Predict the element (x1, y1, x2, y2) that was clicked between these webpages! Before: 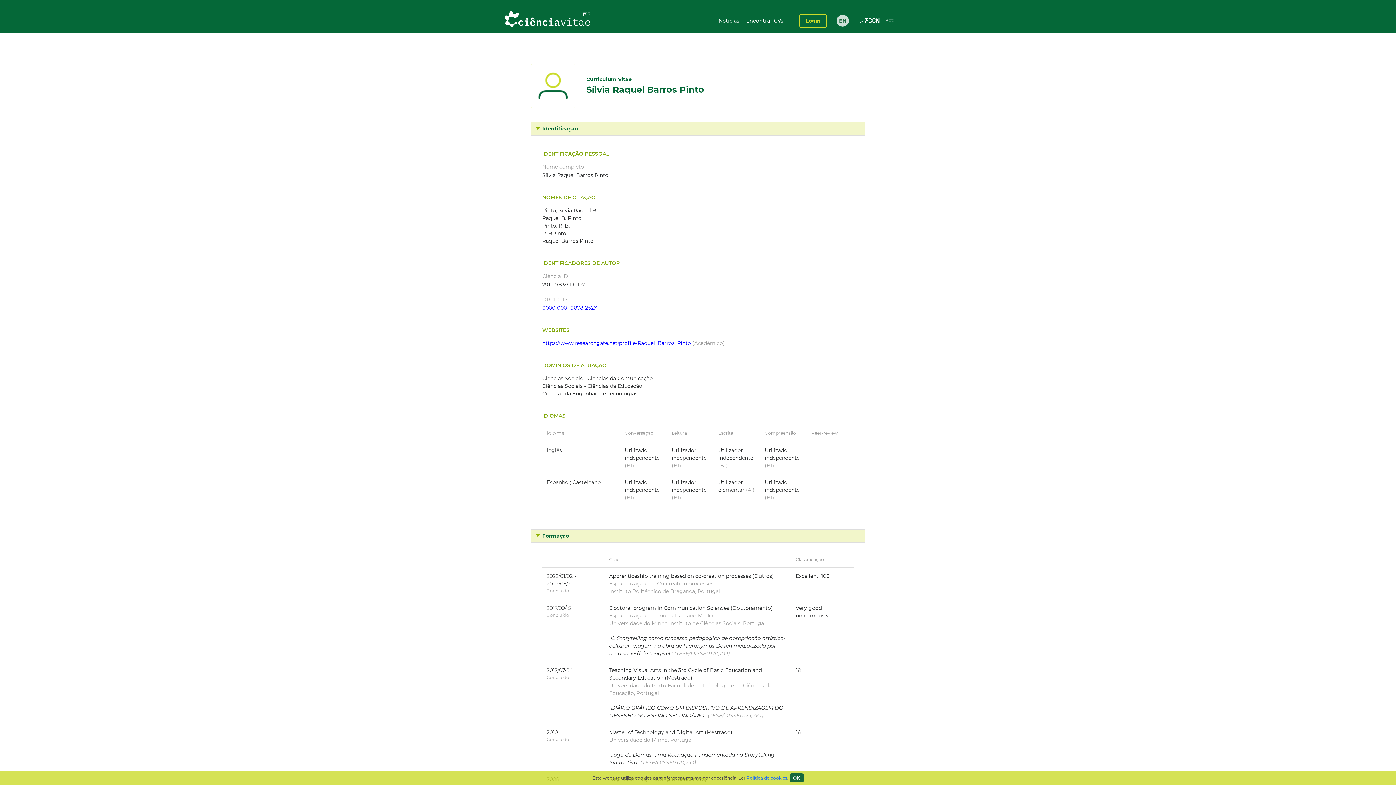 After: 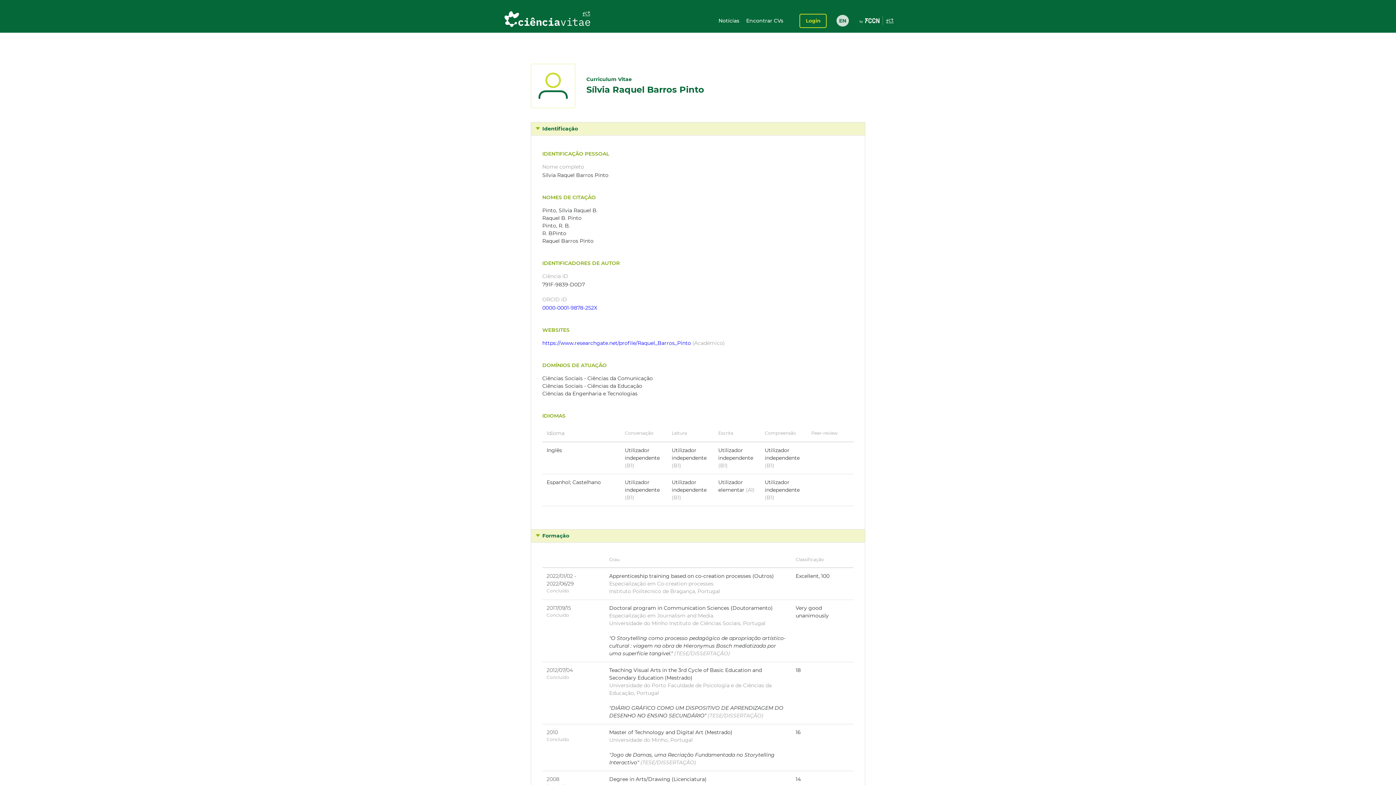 Action: bbox: (789, 773, 803, 782) label: OK